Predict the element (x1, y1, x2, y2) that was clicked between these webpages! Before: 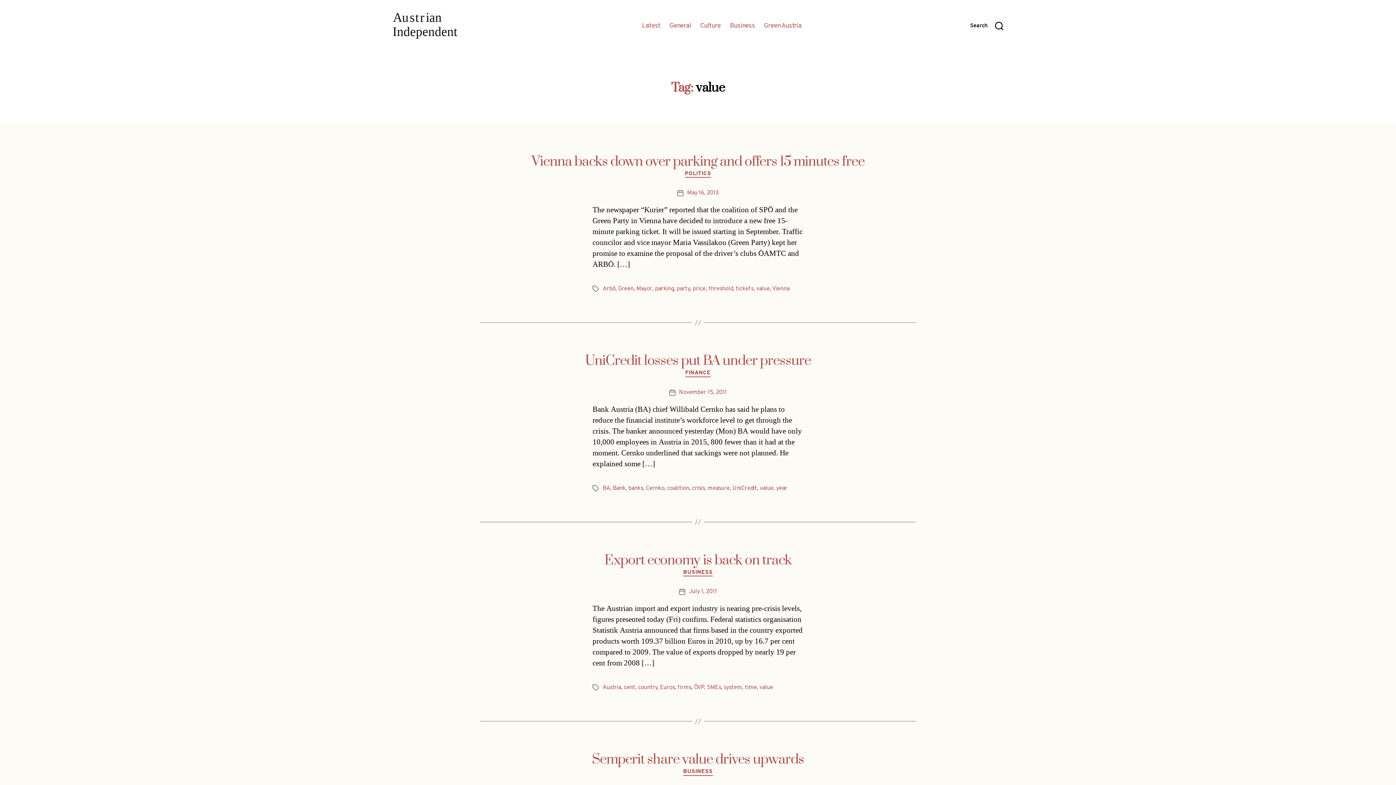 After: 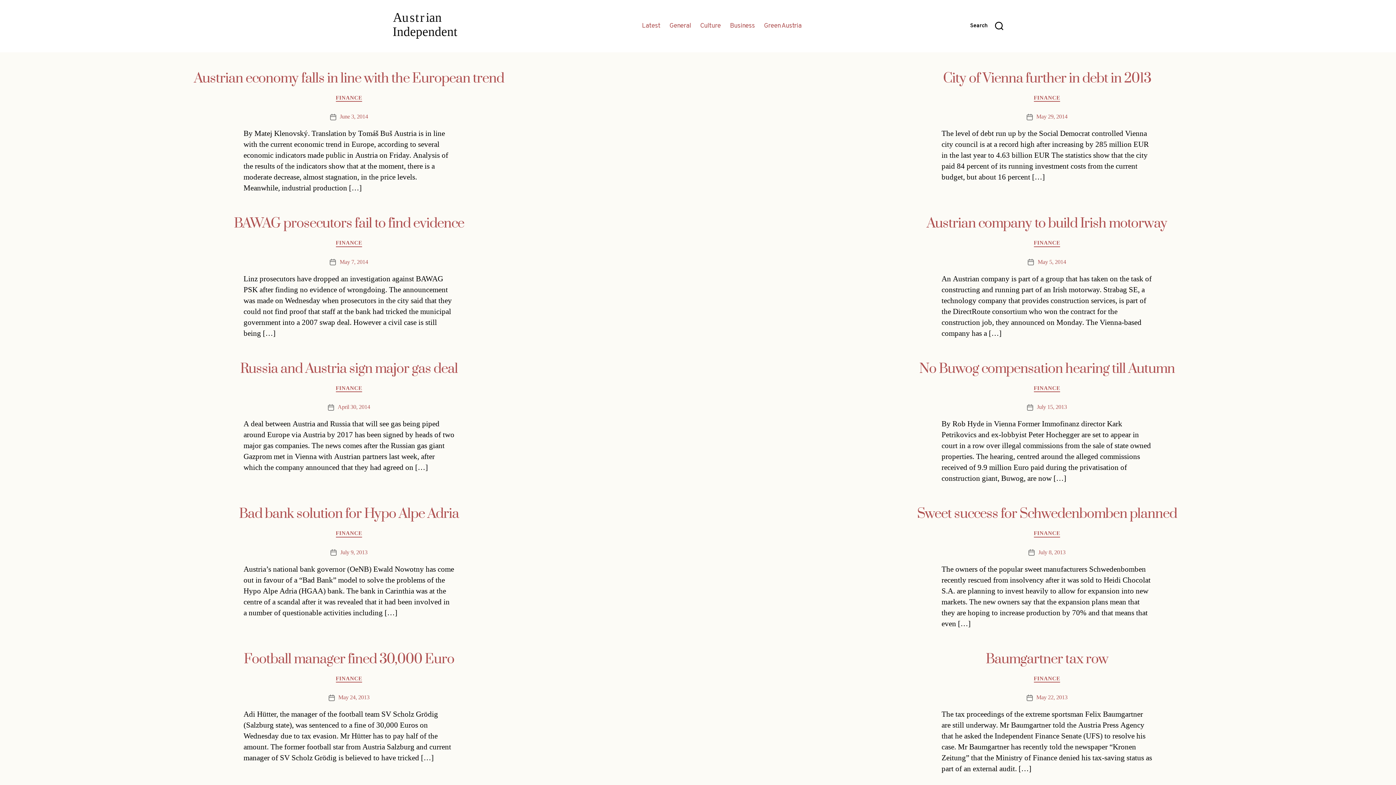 Action: bbox: (685, 370, 710, 377) label: FINANCE